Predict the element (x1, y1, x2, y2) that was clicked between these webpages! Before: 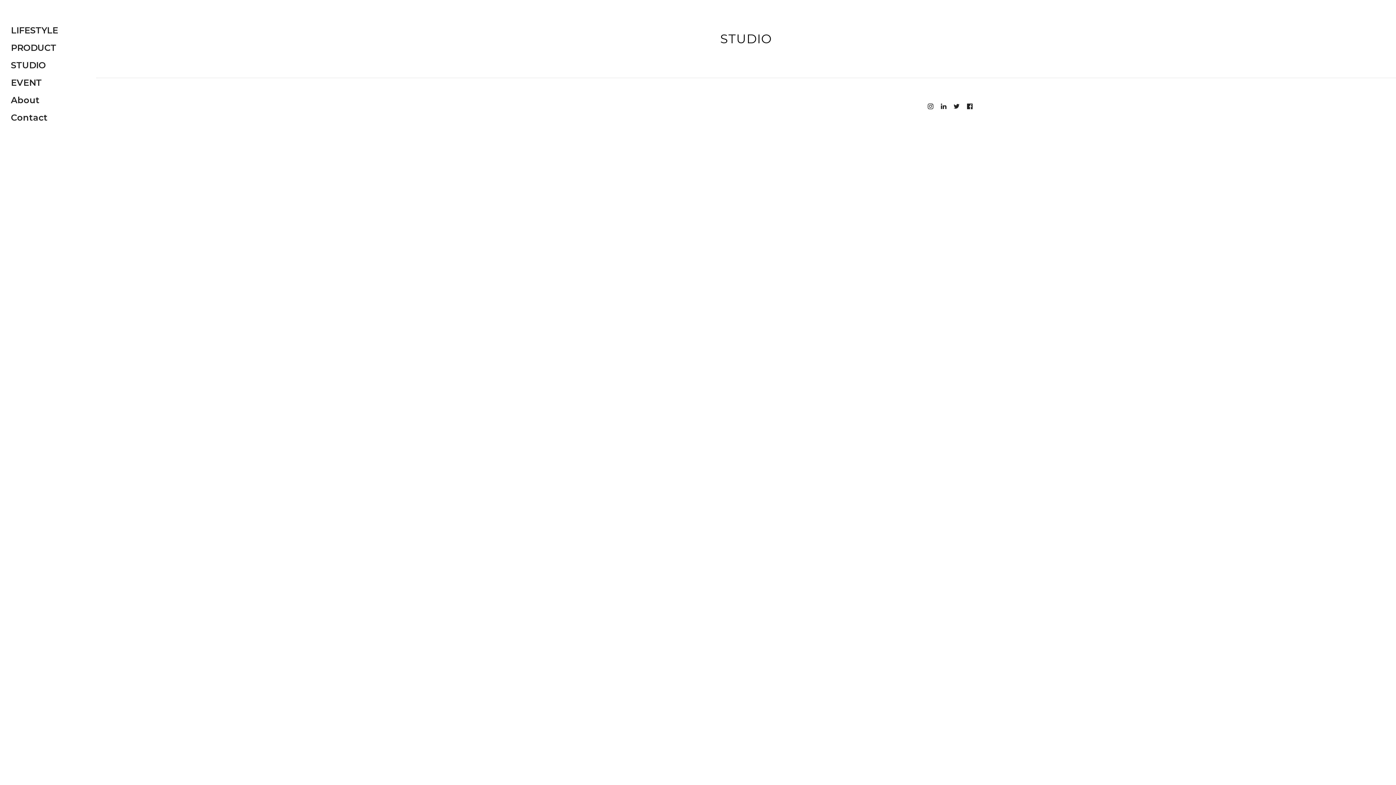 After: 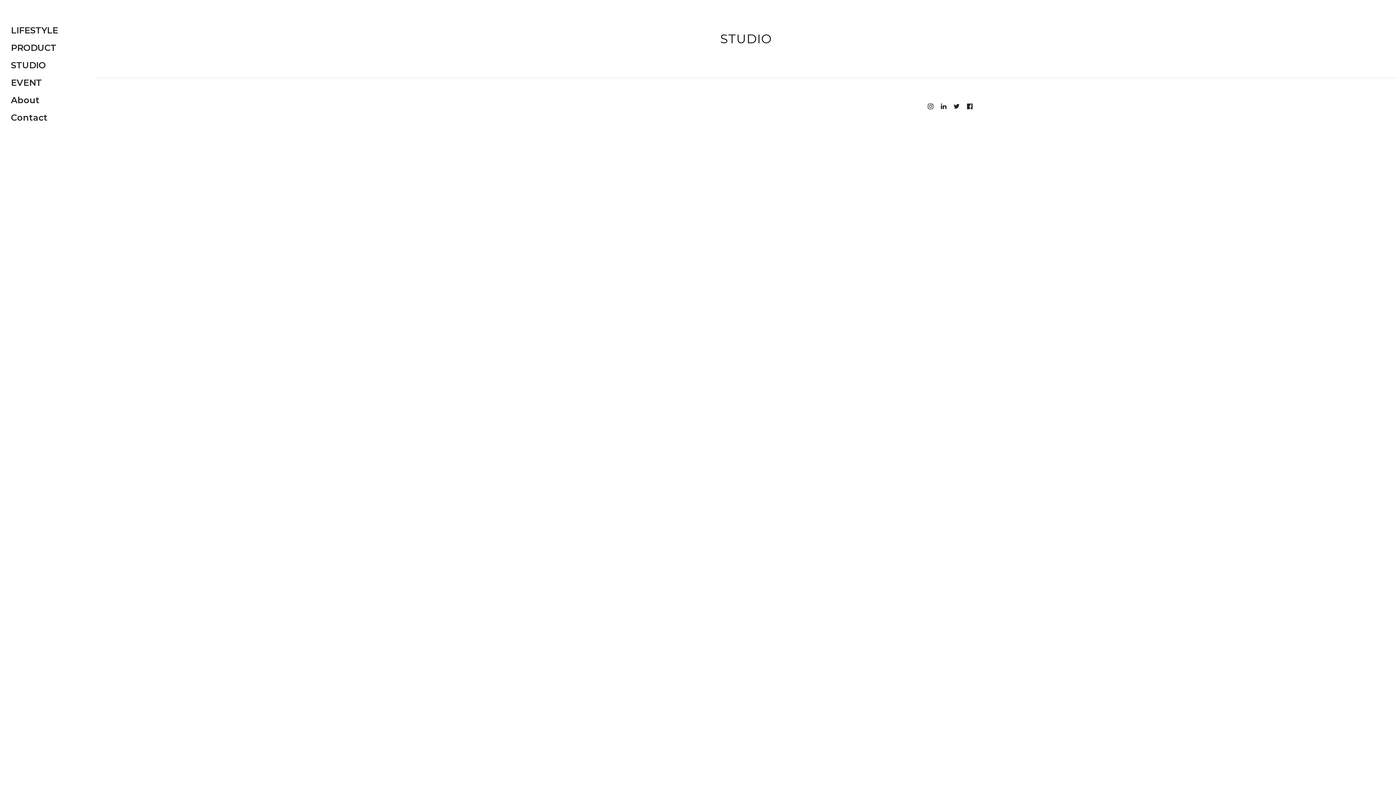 Action: bbox: (940, 102, 946, 110)